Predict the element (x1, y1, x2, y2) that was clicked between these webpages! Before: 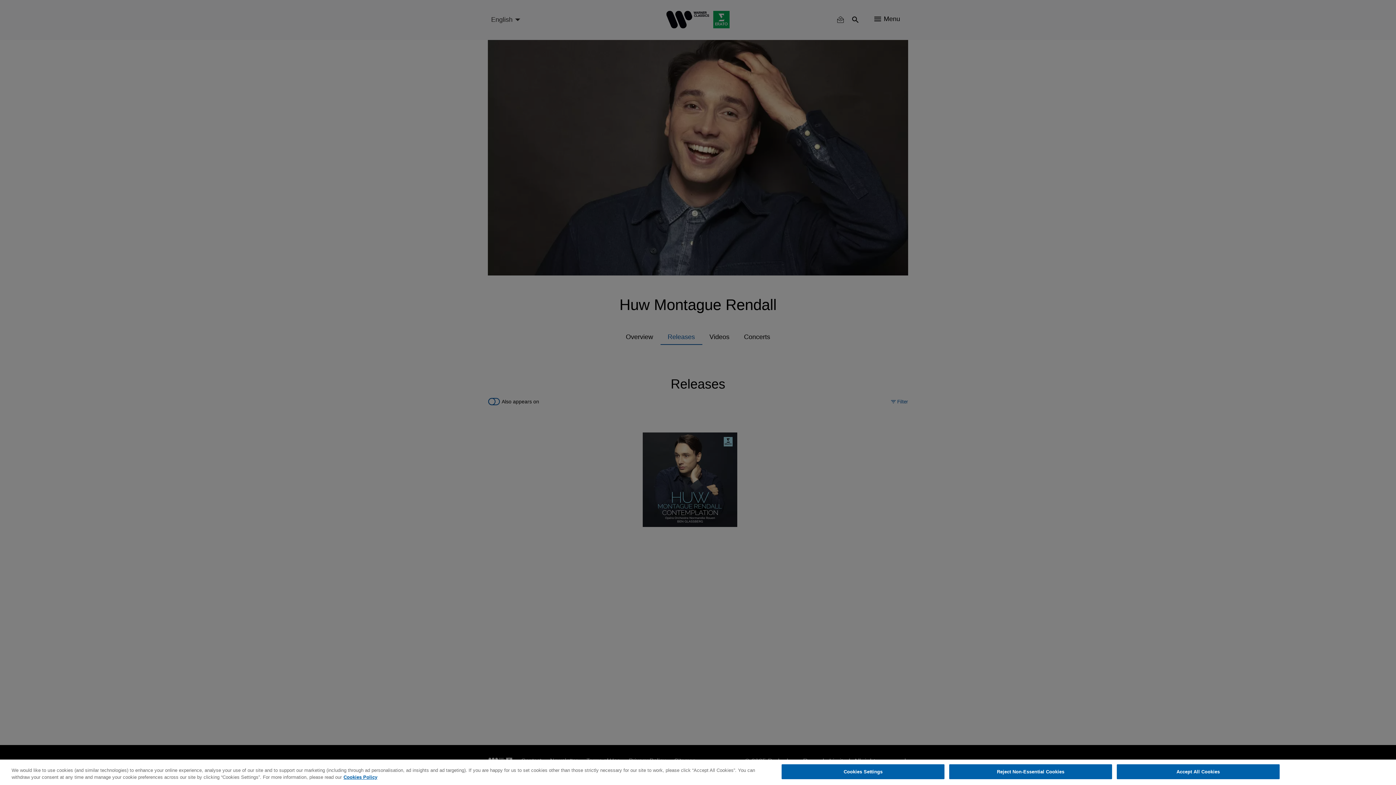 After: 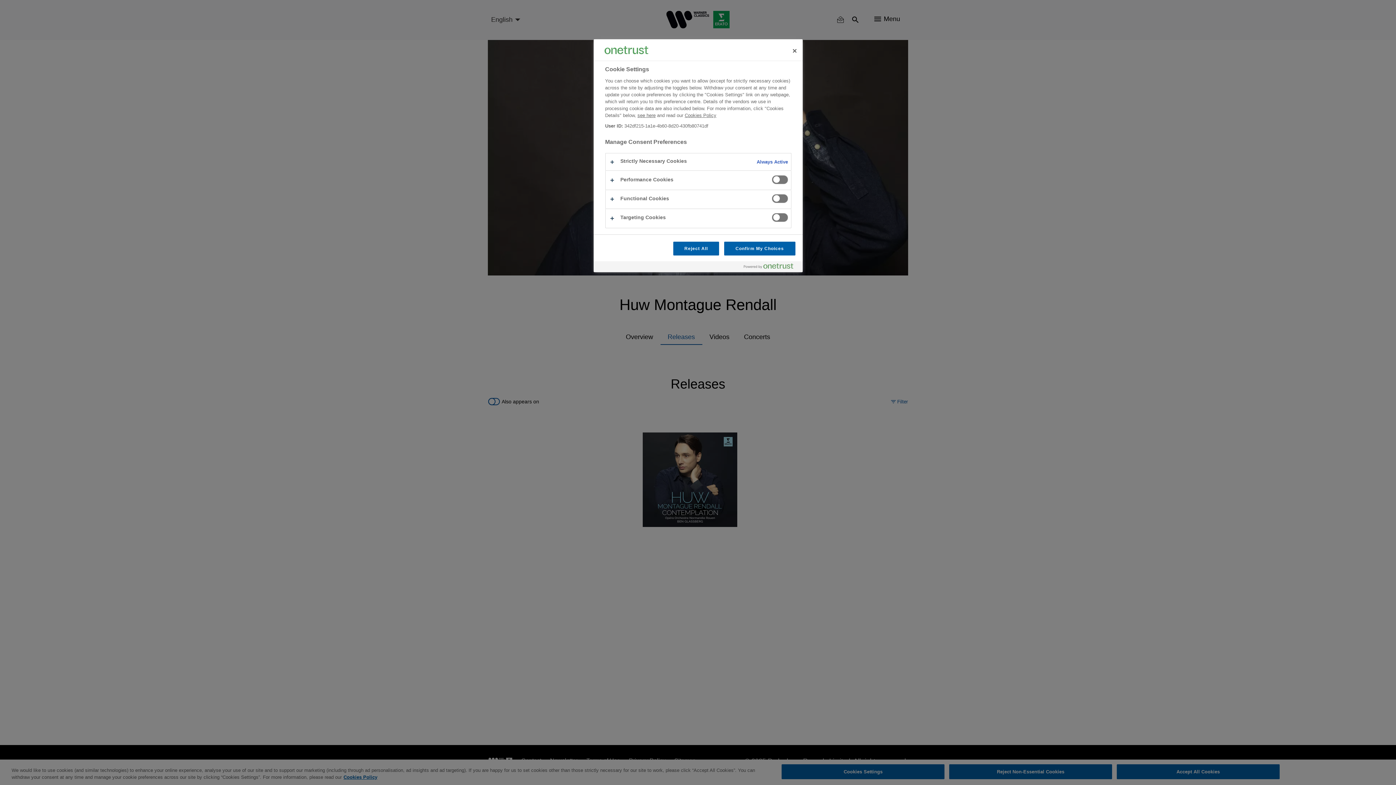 Action: label: Cookies Settings bbox: (781, 764, 944, 779)